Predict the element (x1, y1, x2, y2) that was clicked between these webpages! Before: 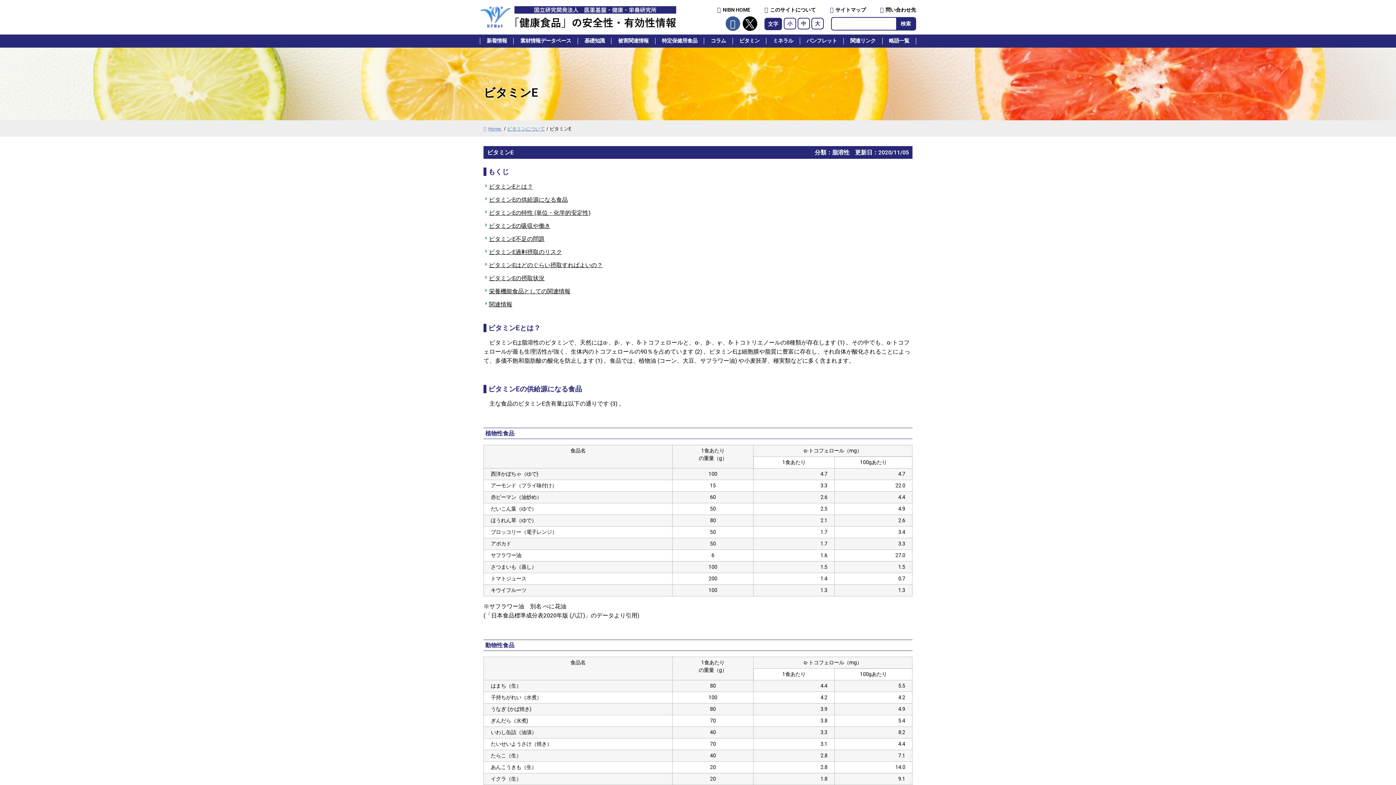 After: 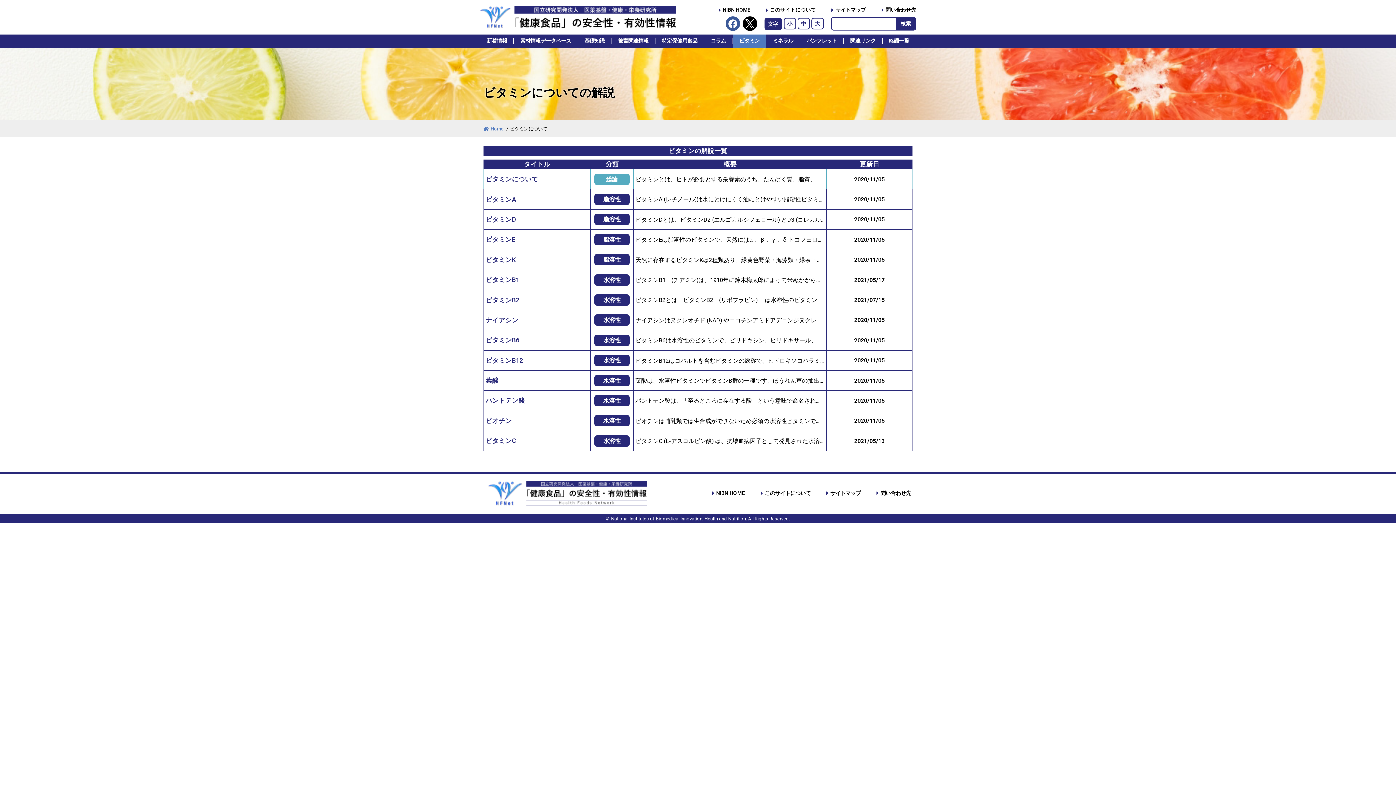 Action: bbox: (732, 34, 766, 47) label: ビタミン